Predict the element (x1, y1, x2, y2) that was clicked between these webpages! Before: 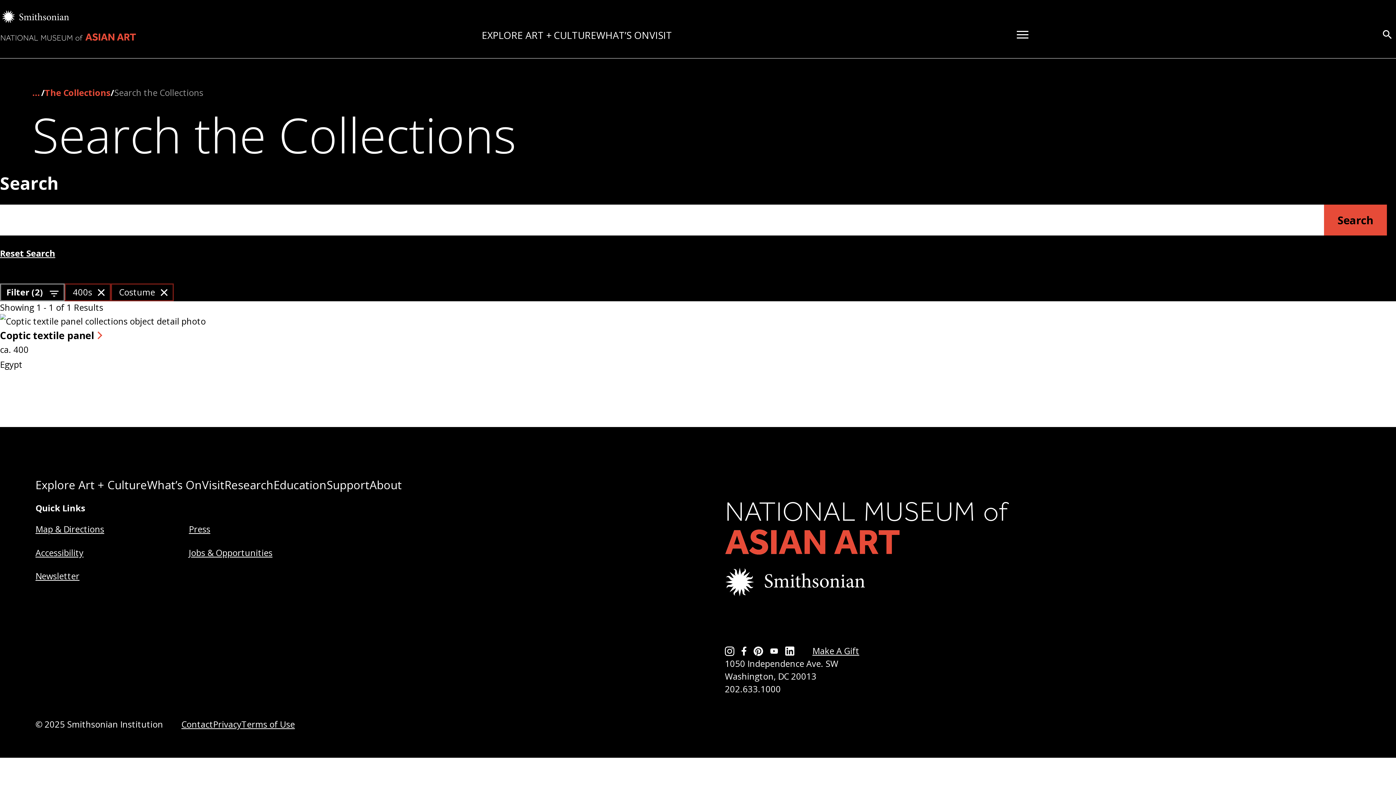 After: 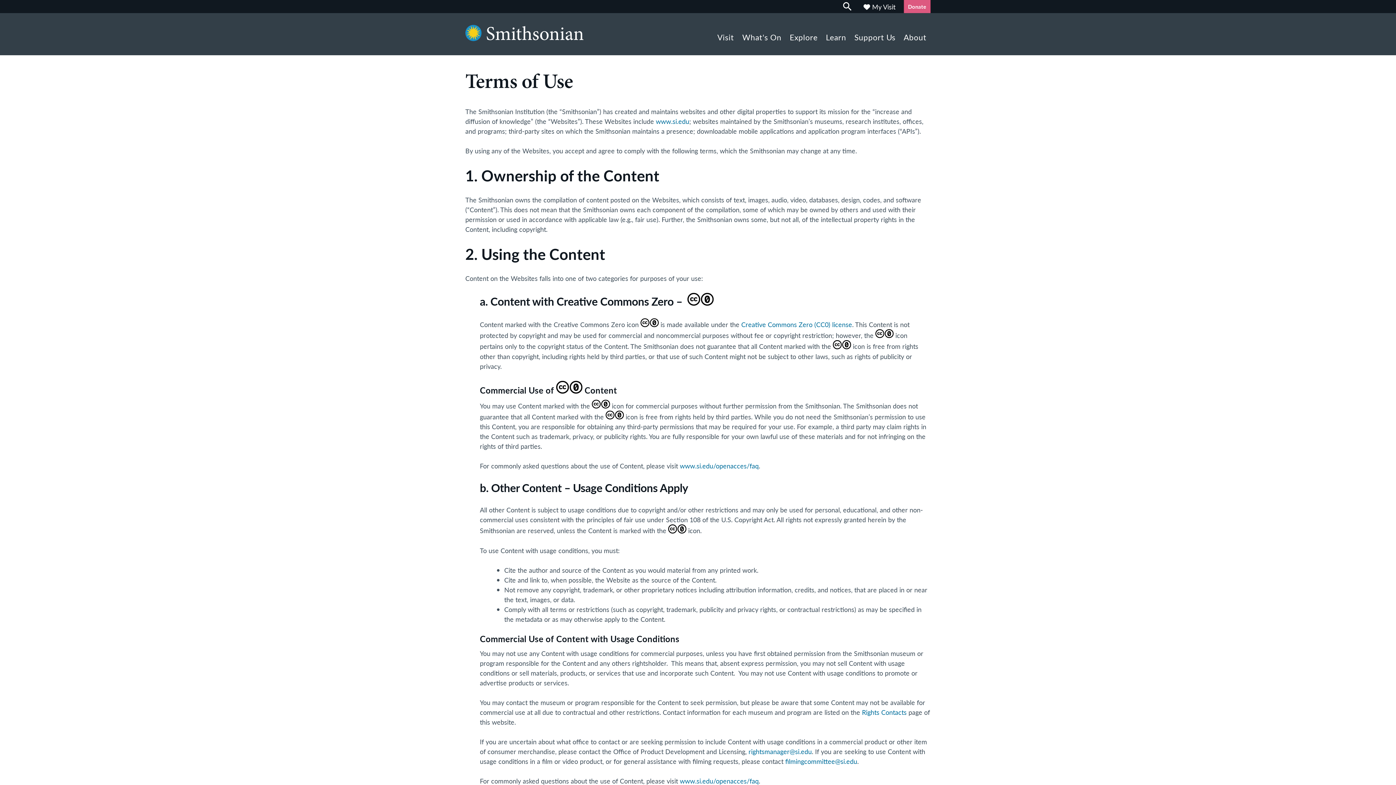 Action: label: Terms of Use bbox: (241, 719, 294, 730)